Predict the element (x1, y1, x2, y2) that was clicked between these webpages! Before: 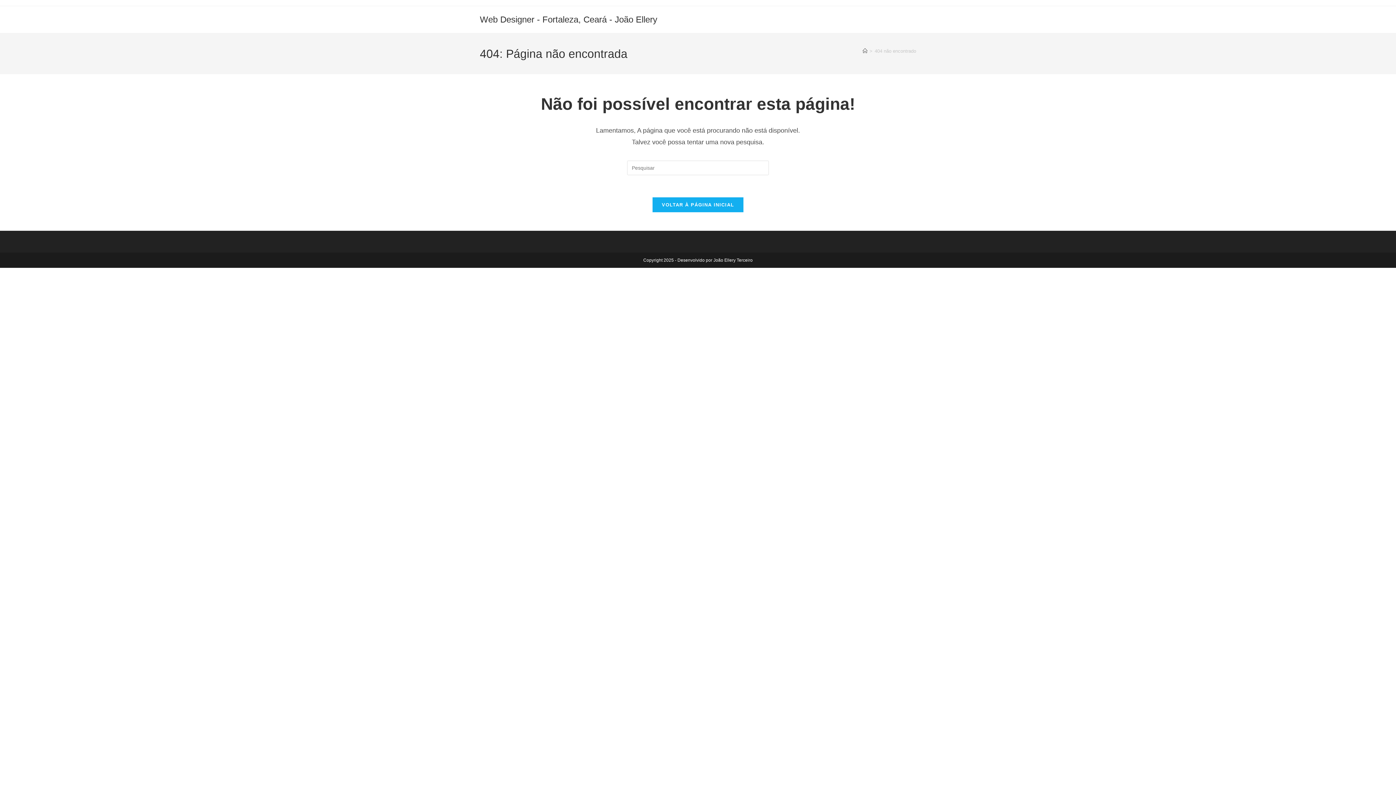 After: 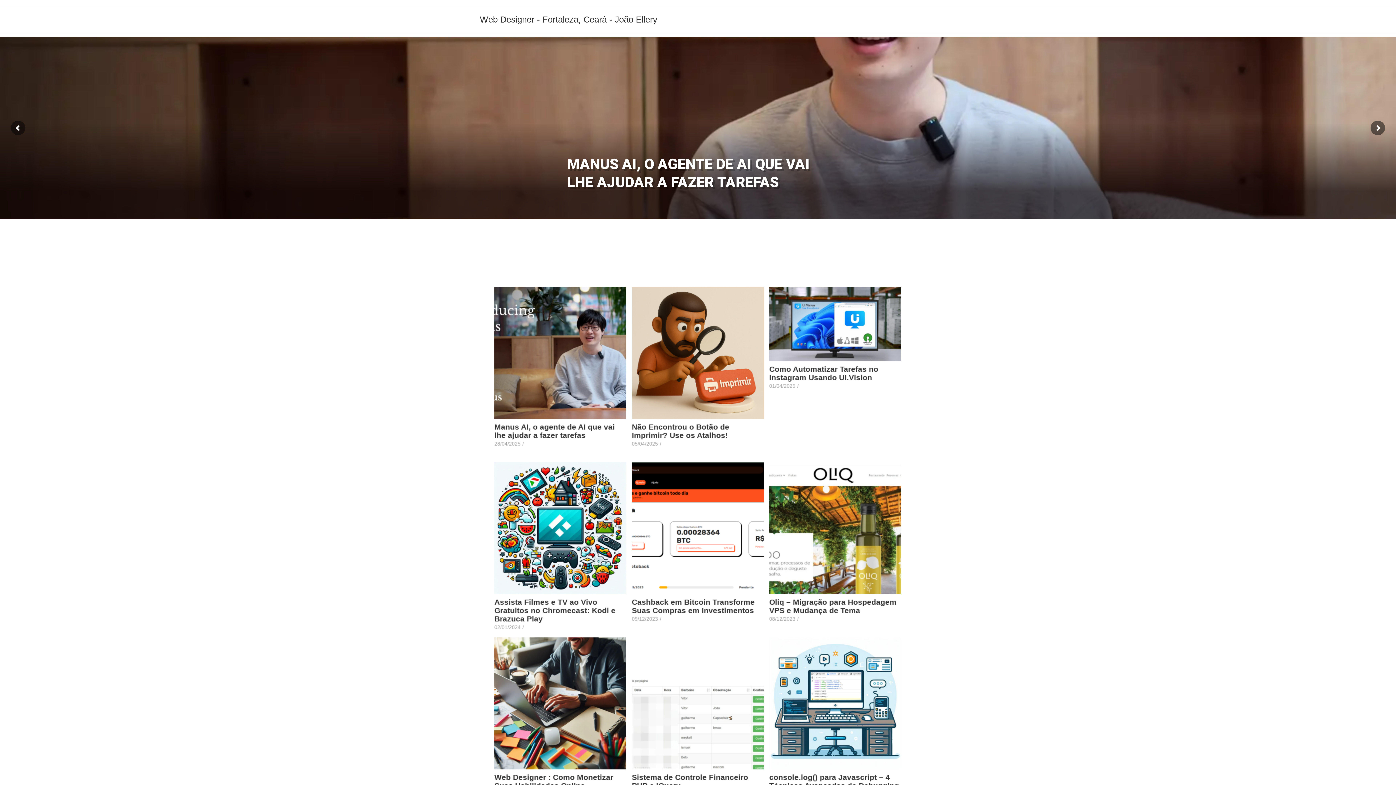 Action: bbox: (652, 197, 744, 212) label: VOLTAR À PÁGINA INICIAL